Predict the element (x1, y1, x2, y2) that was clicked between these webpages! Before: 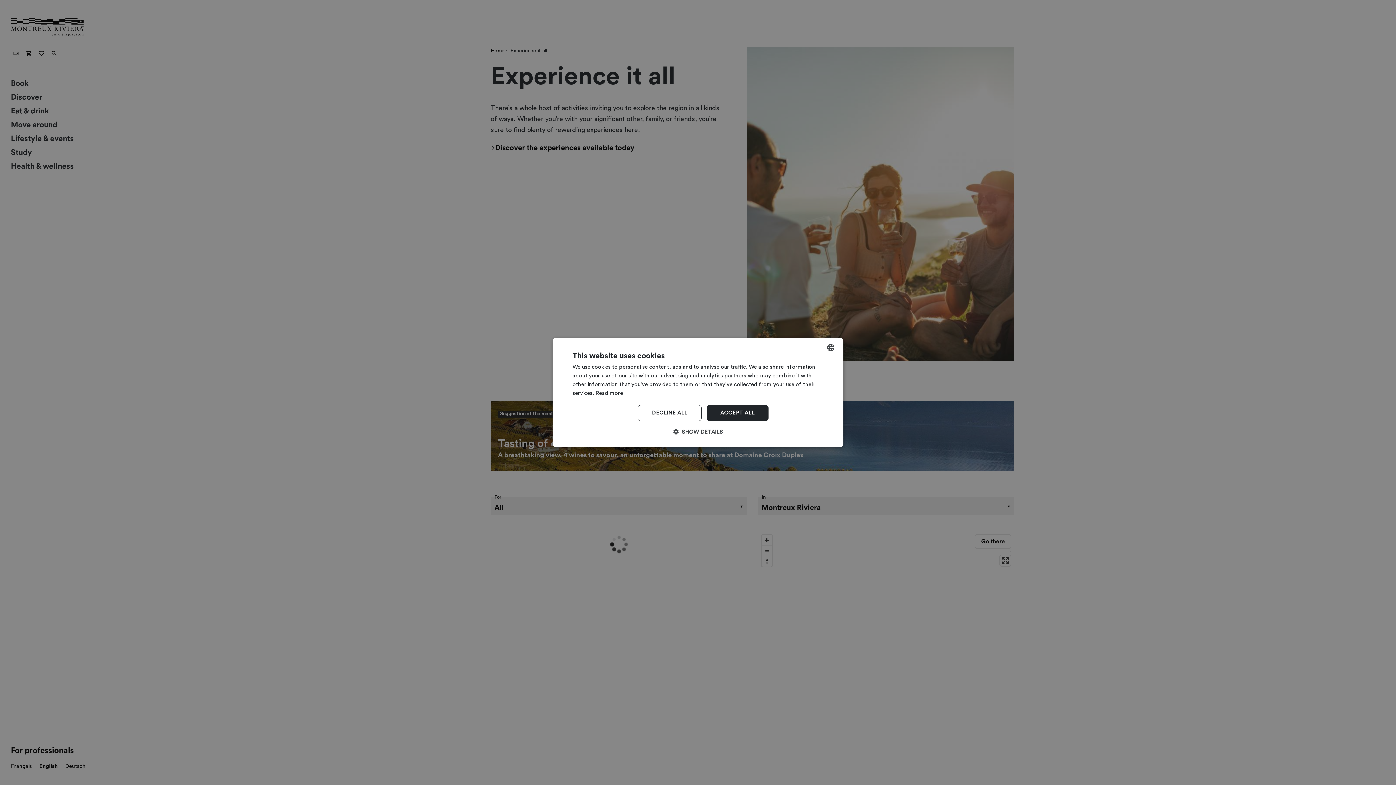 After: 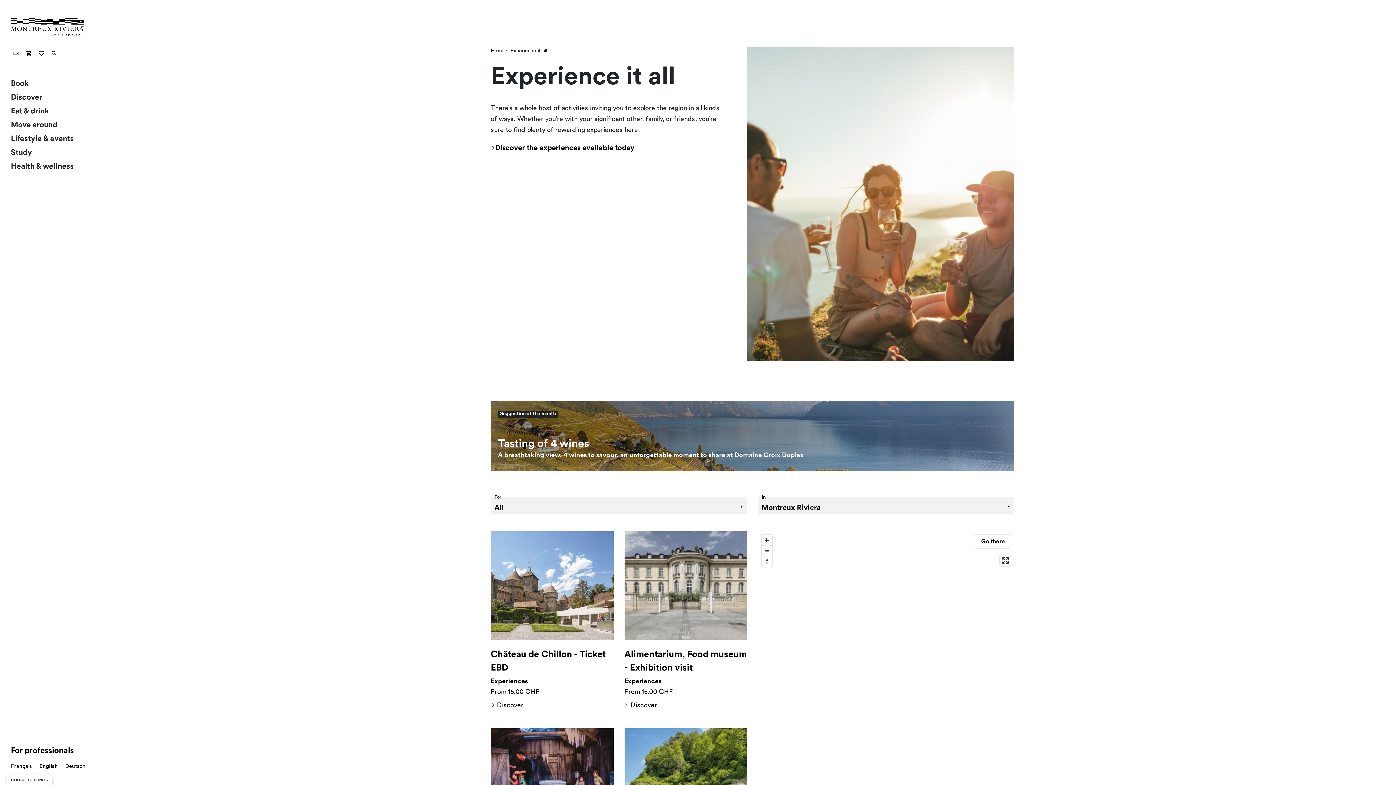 Action: label: DECLINE ALL bbox: (637, 405, 701, 421)